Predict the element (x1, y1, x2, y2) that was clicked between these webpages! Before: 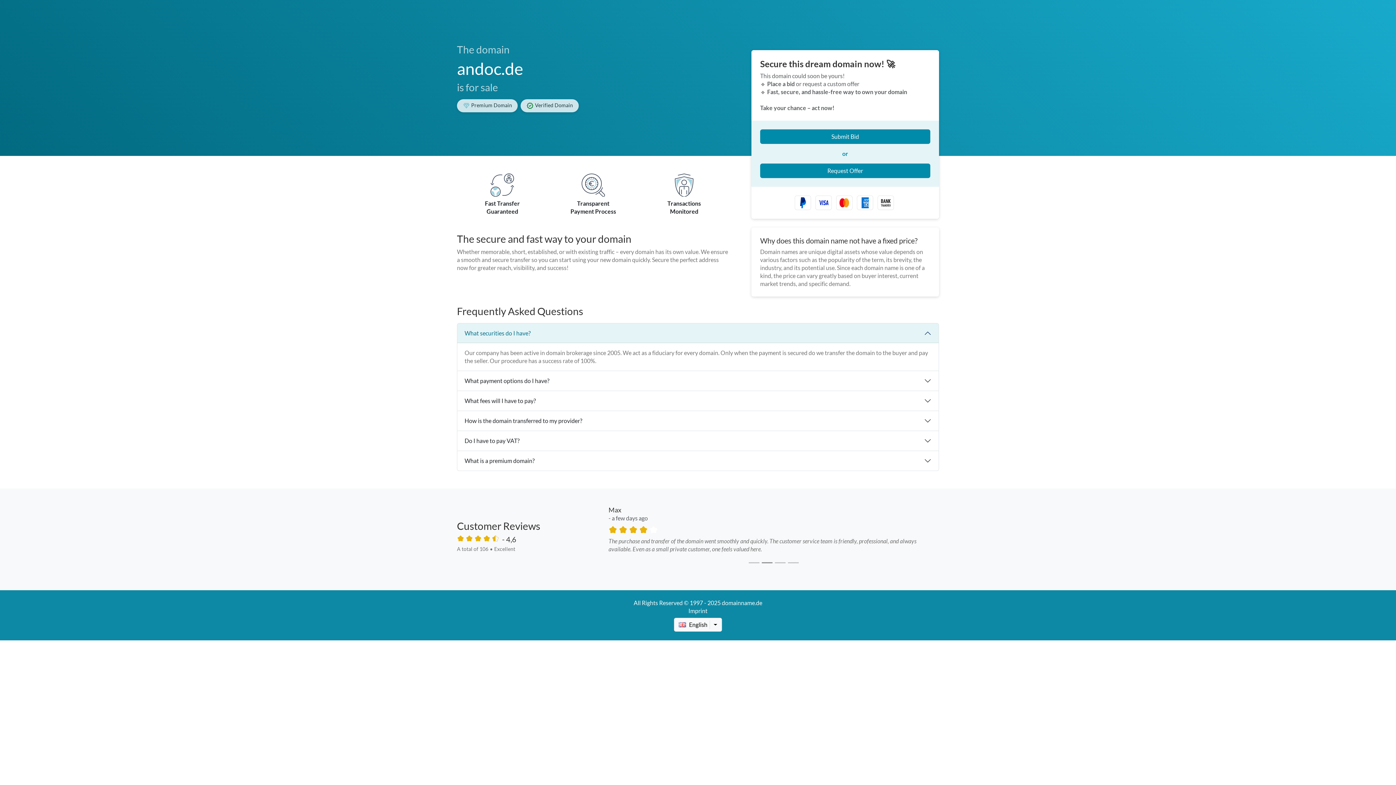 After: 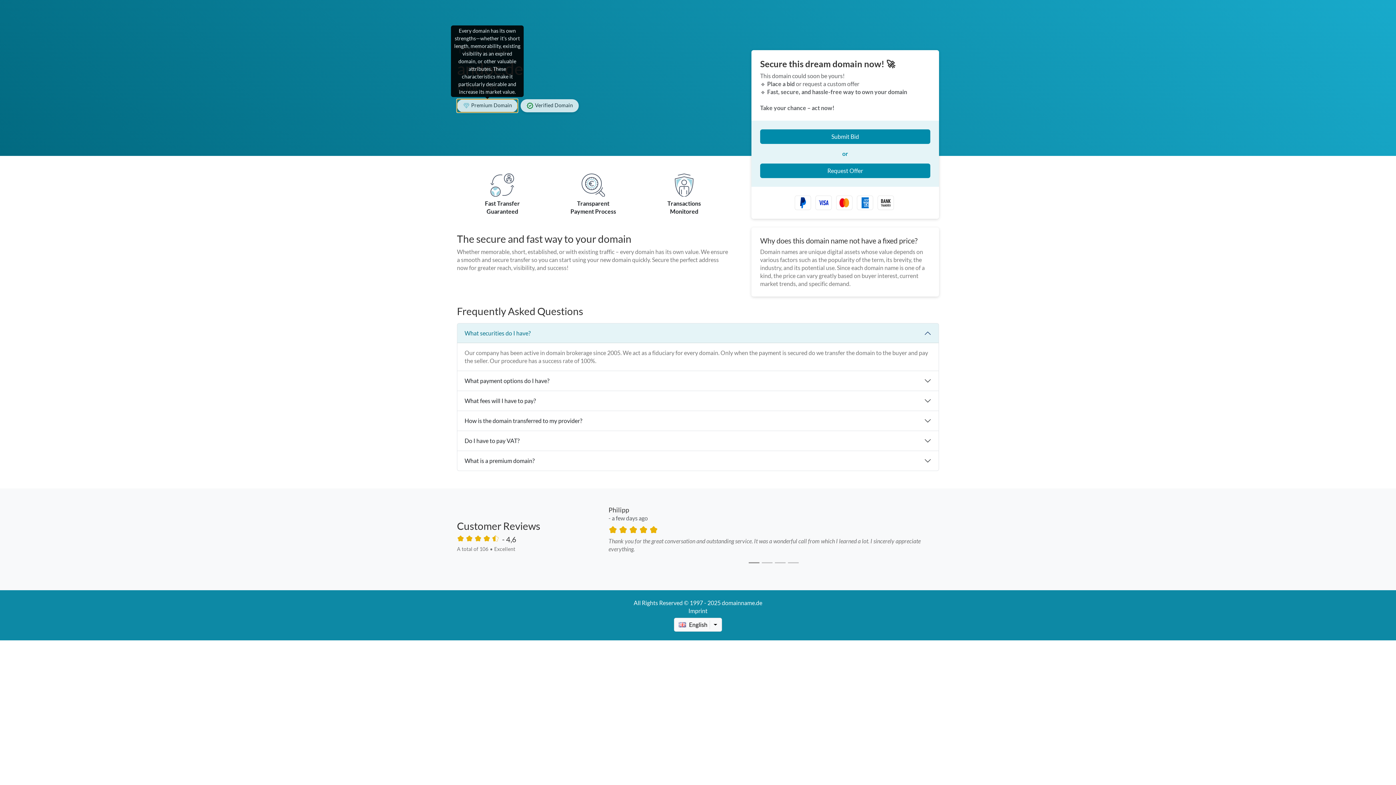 Action: bbox: (457, 99, 517, 112) label:  Premium Domain